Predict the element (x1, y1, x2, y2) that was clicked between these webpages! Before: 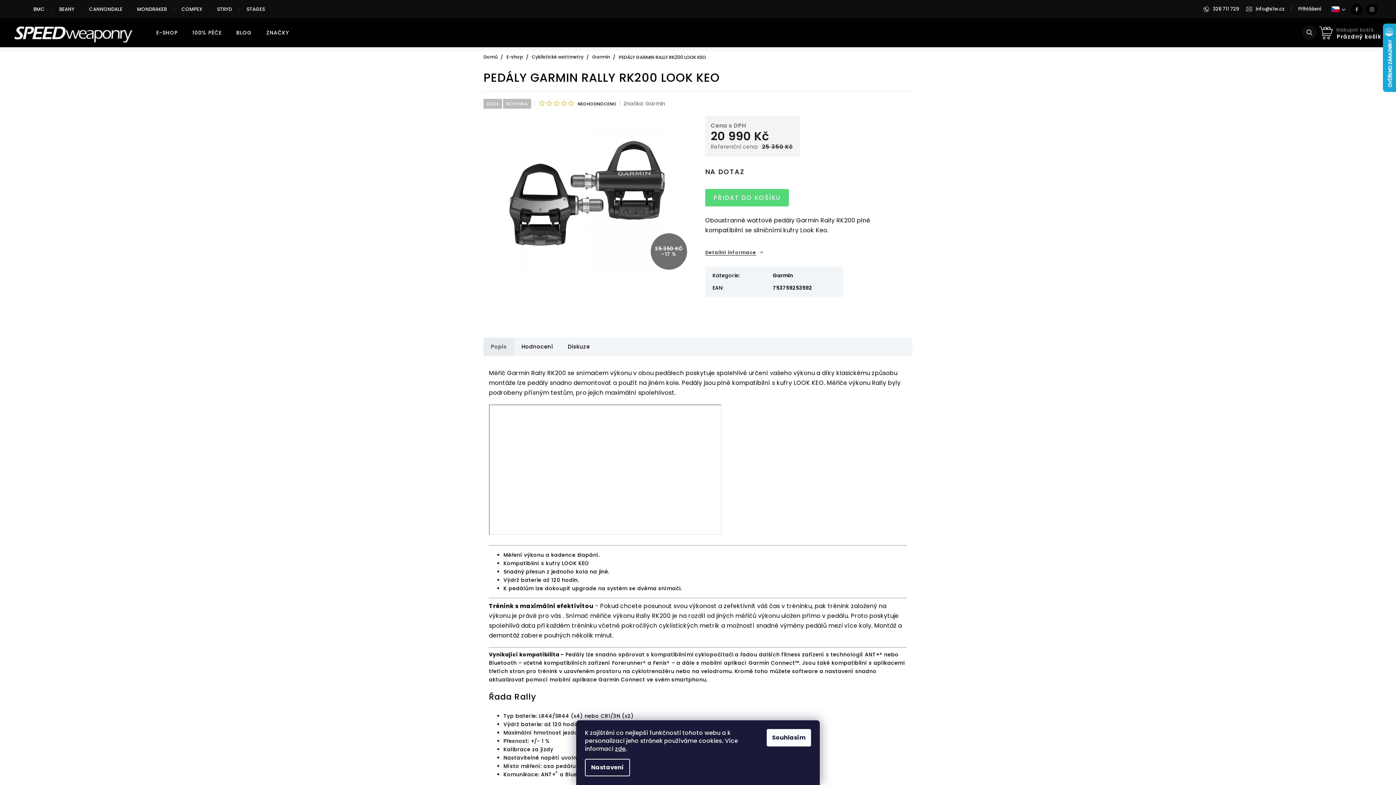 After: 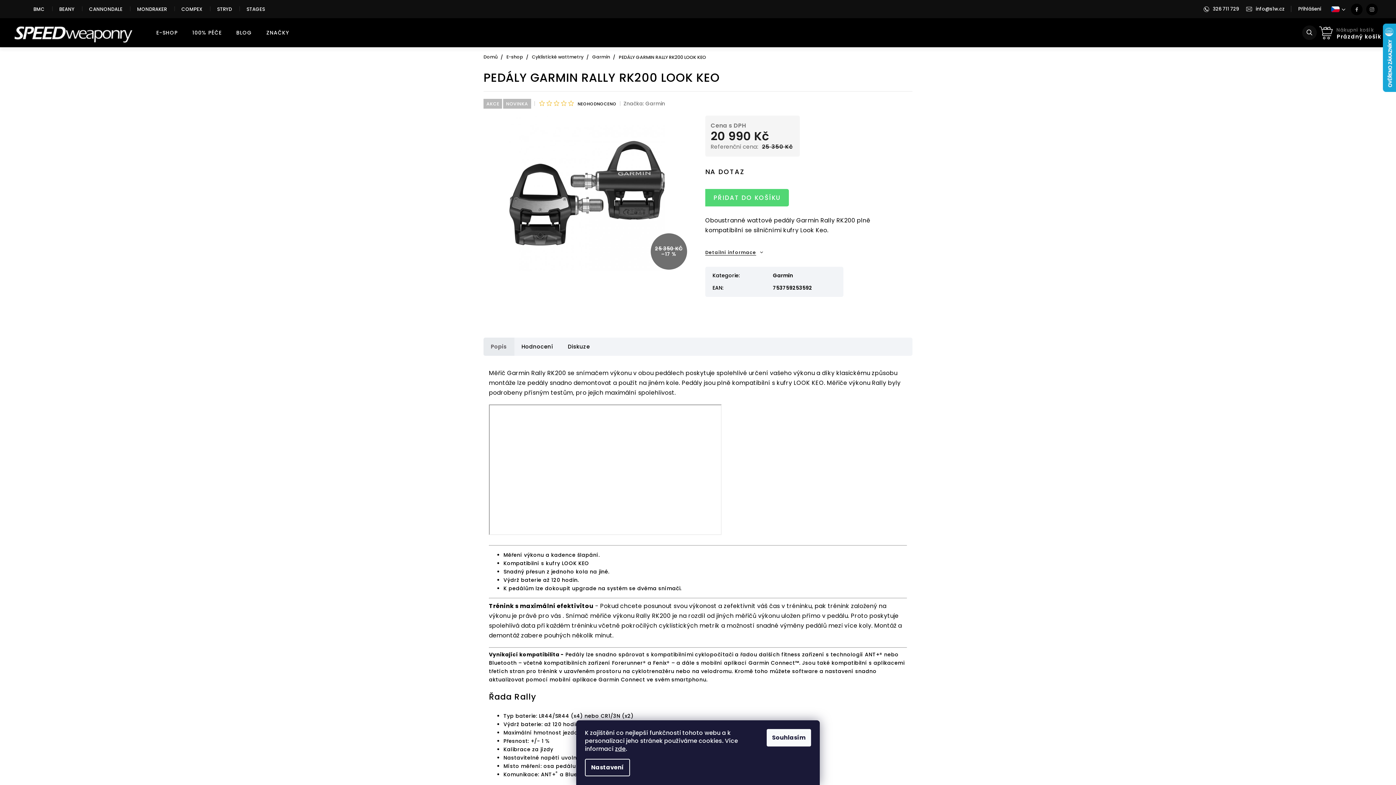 Action: bbox: (553, 101, 561, 105)